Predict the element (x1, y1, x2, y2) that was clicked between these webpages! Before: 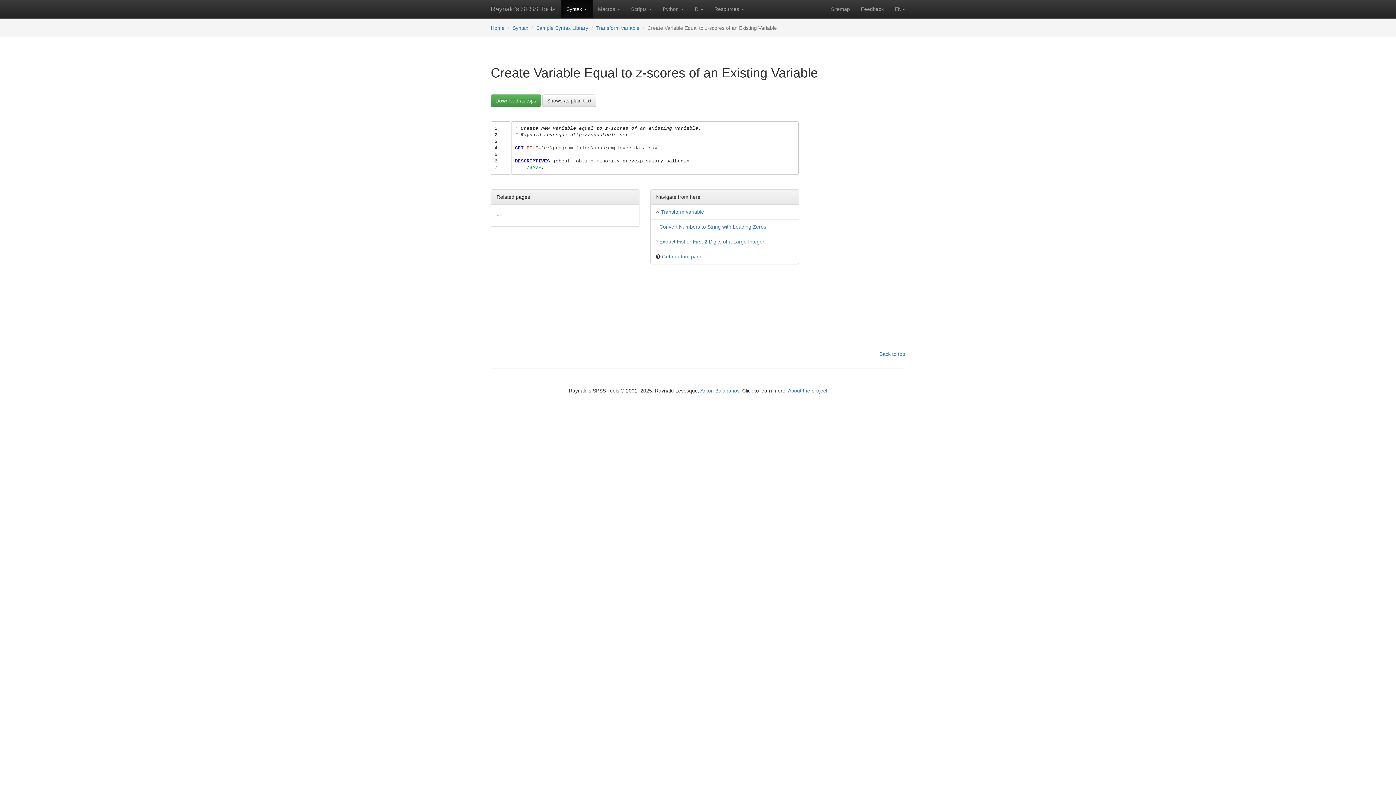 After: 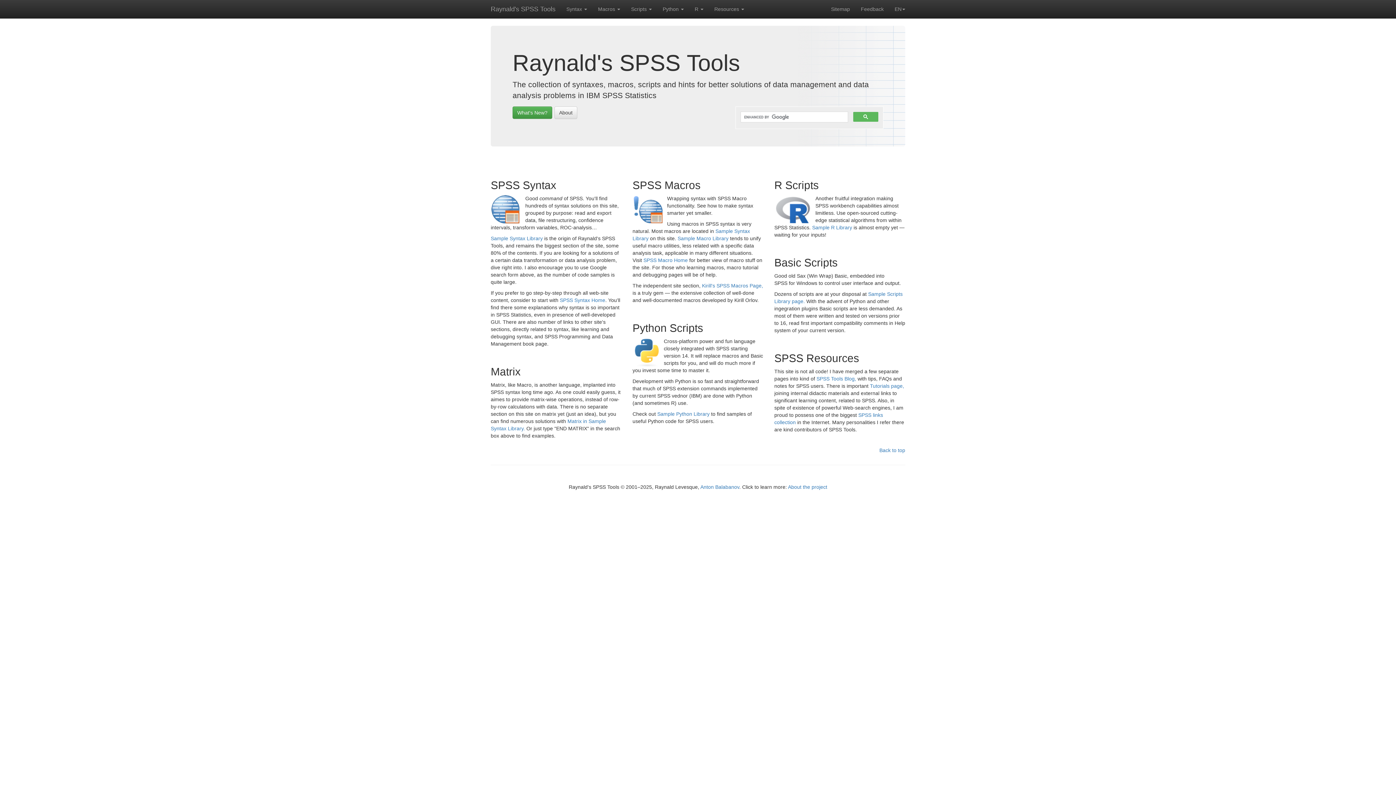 Action: label: Home bbox: (490, 25, 504, 30)